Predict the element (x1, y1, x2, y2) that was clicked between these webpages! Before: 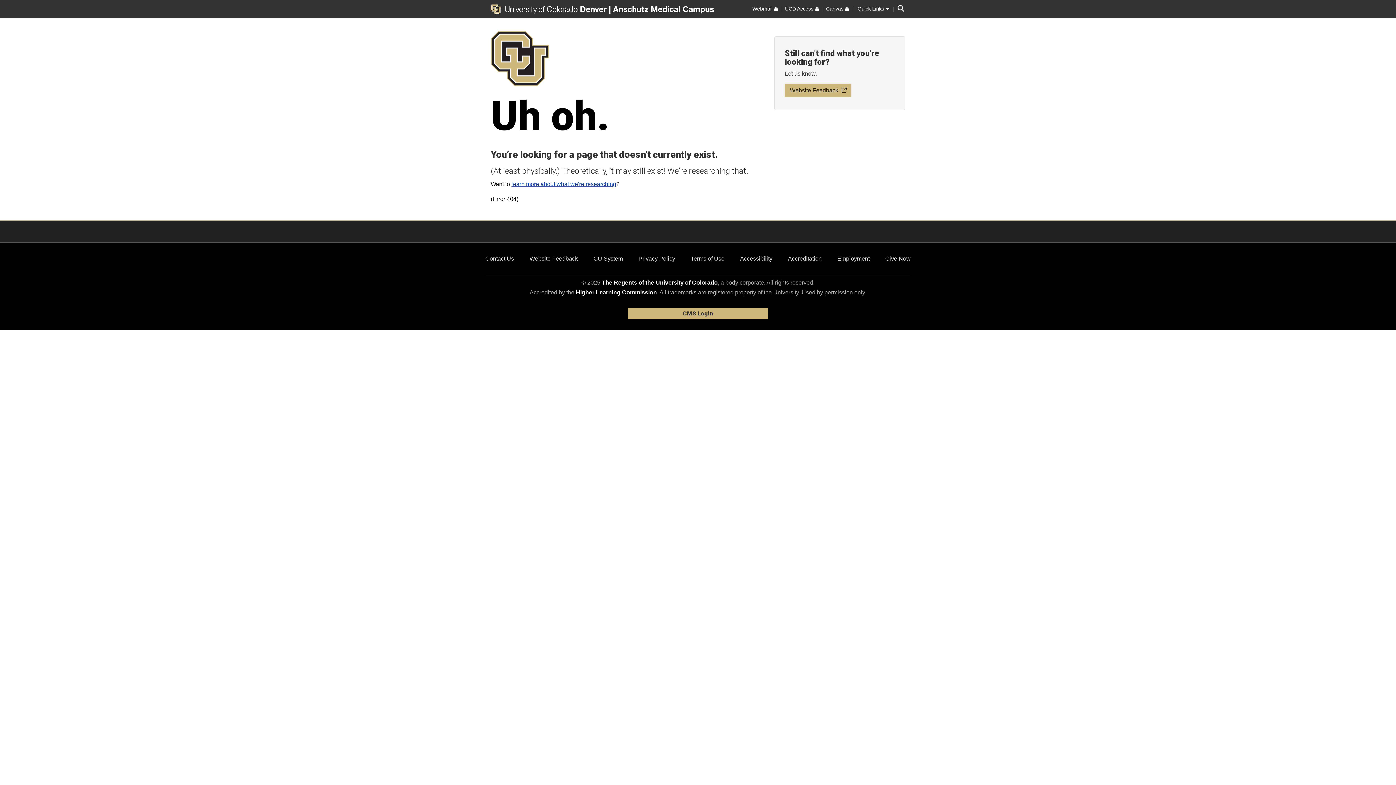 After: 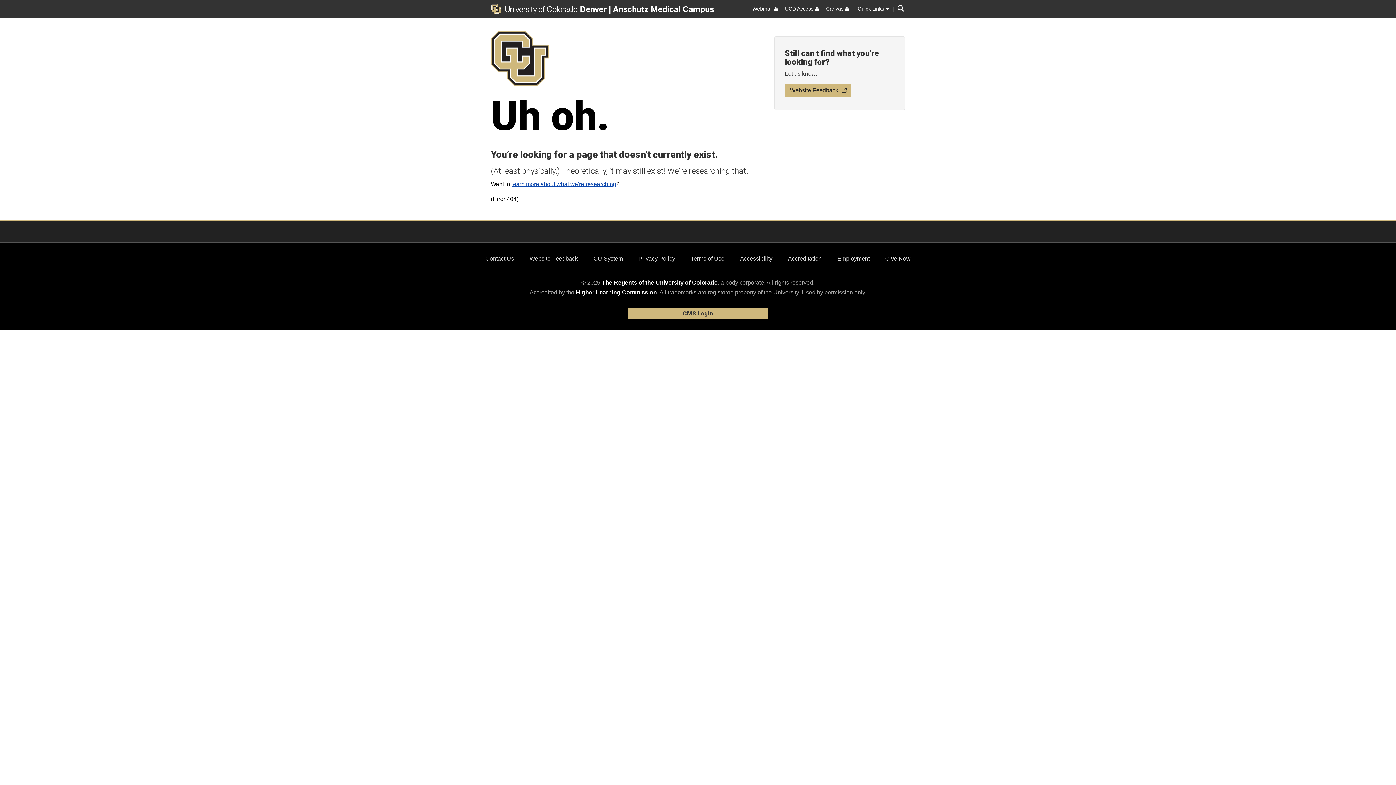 Action: bbox: (785, 5, 819, 12) label: UCD Access